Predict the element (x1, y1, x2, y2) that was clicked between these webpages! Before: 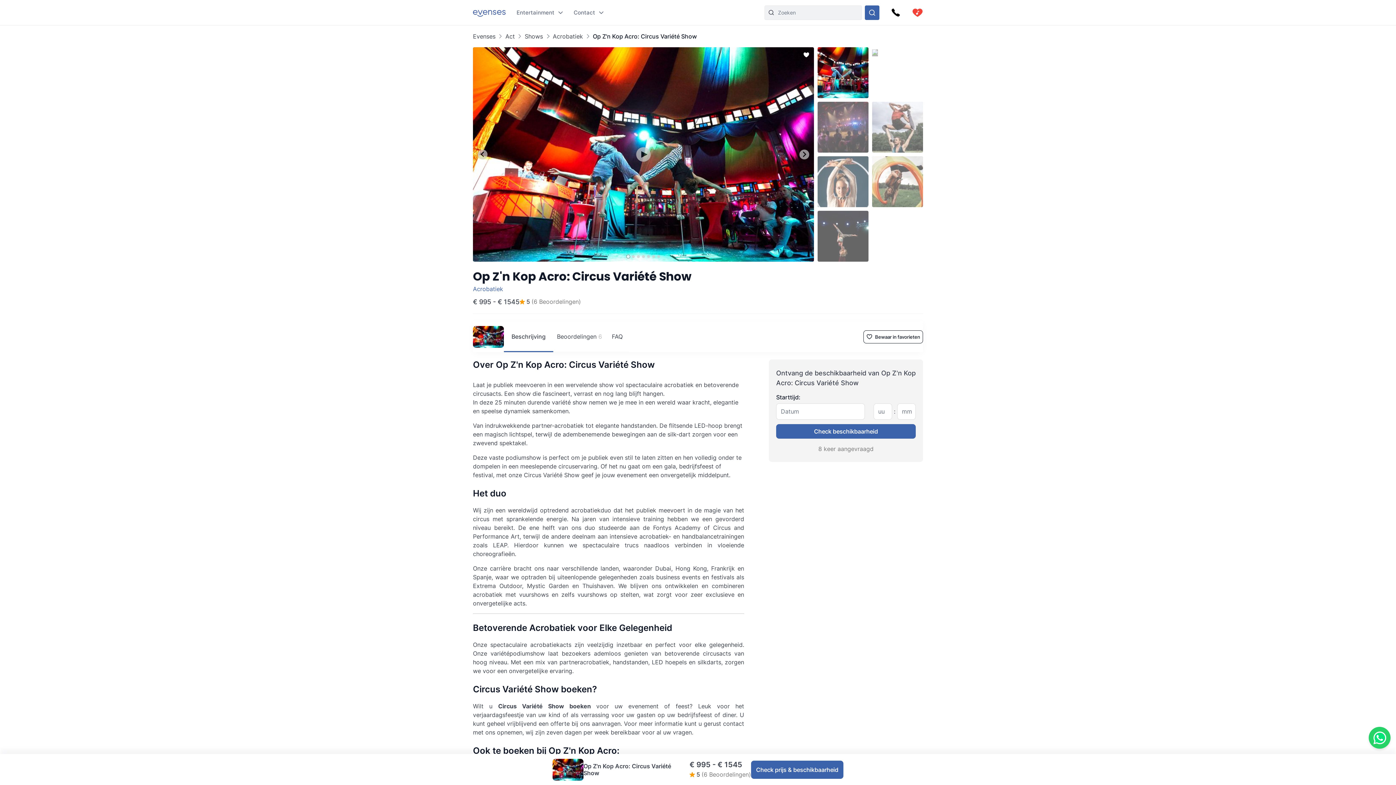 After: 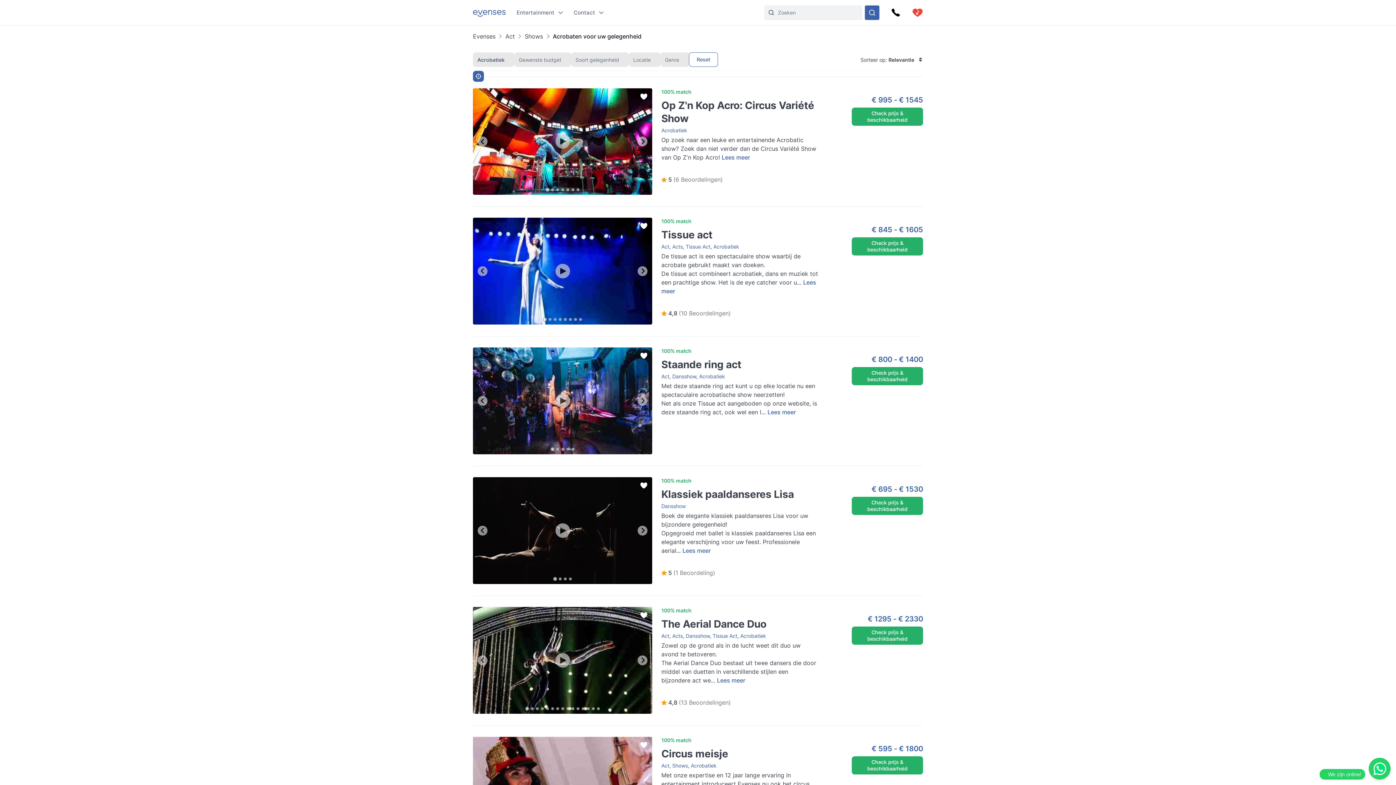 Action: bbox: (473, 285, 503, 292) label: Acrobatiek